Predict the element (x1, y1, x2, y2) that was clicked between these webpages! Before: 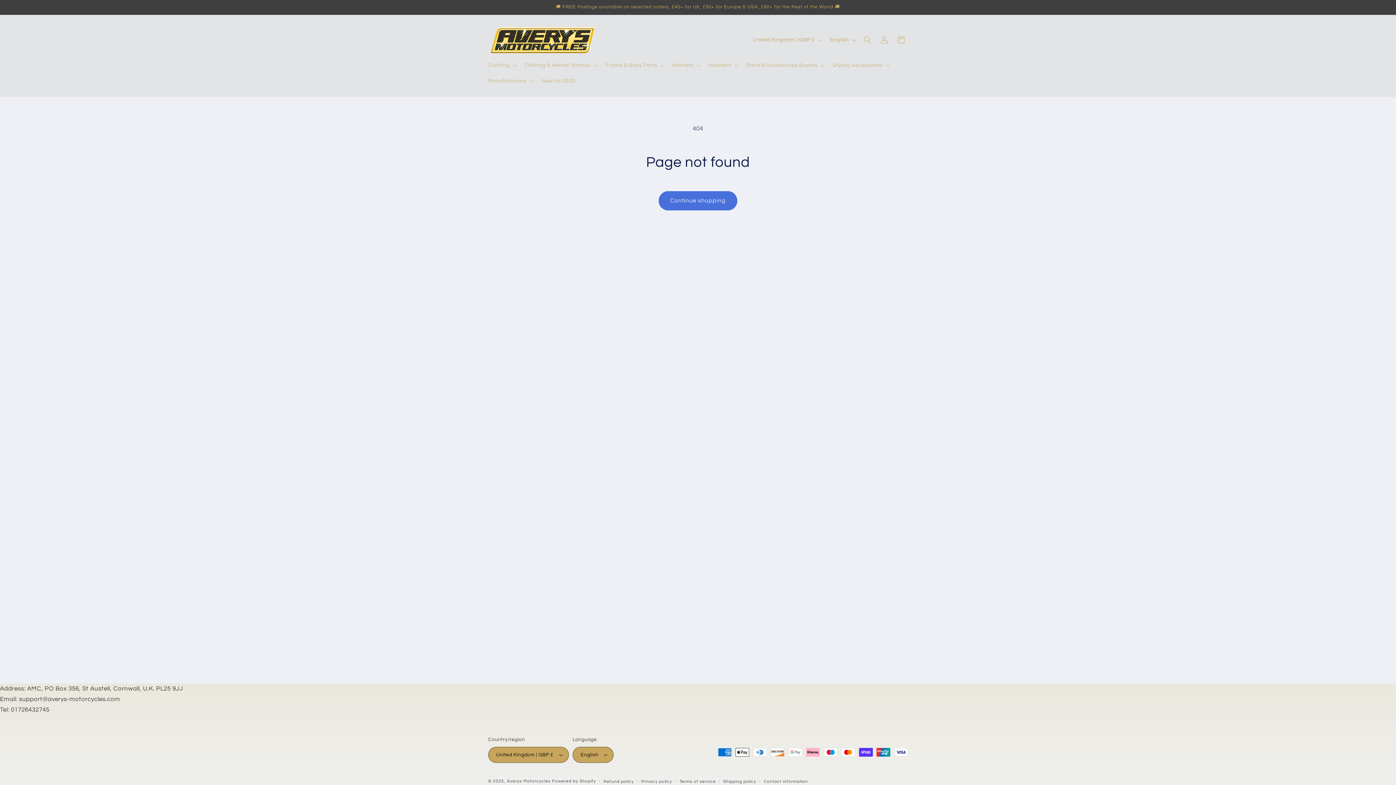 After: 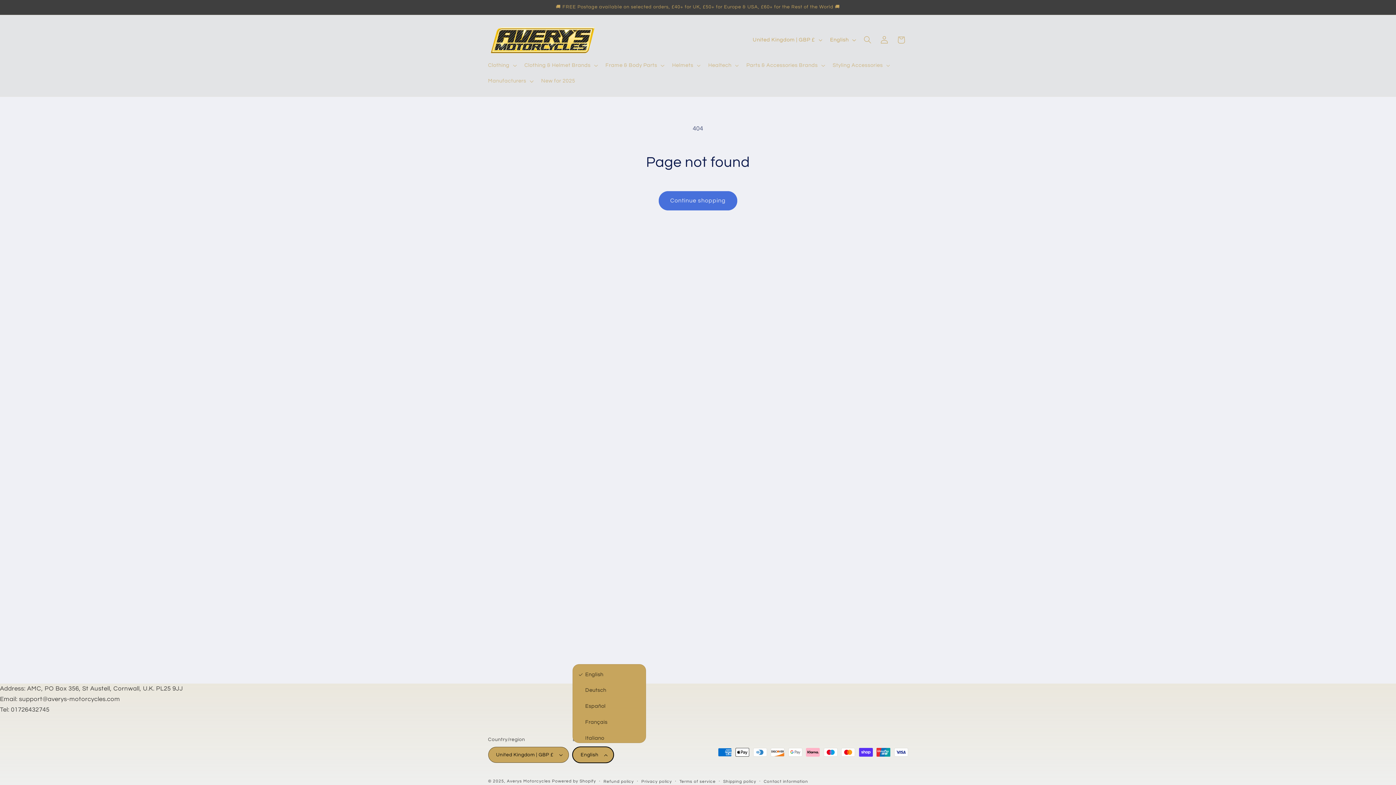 Action: bbox: (572, 747, 613, 763) label: English